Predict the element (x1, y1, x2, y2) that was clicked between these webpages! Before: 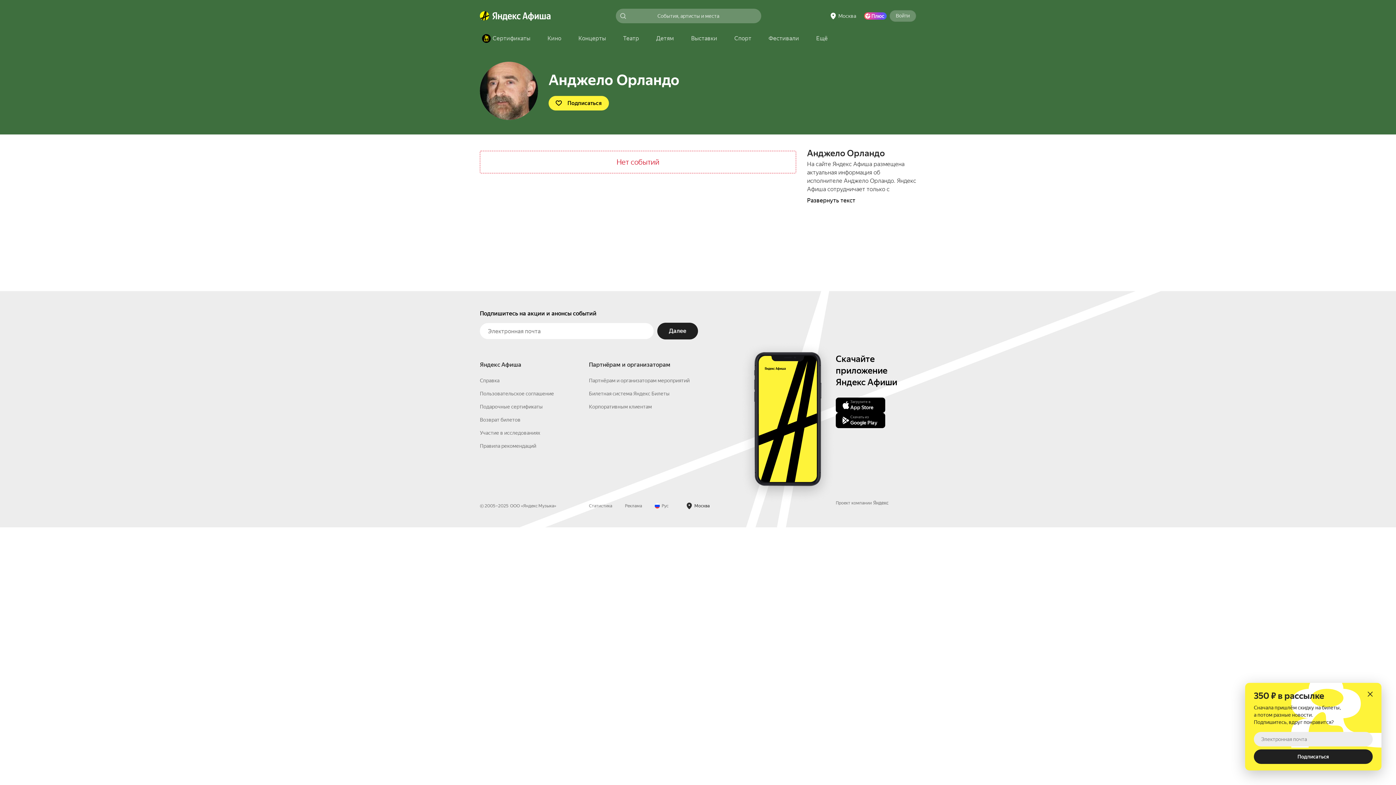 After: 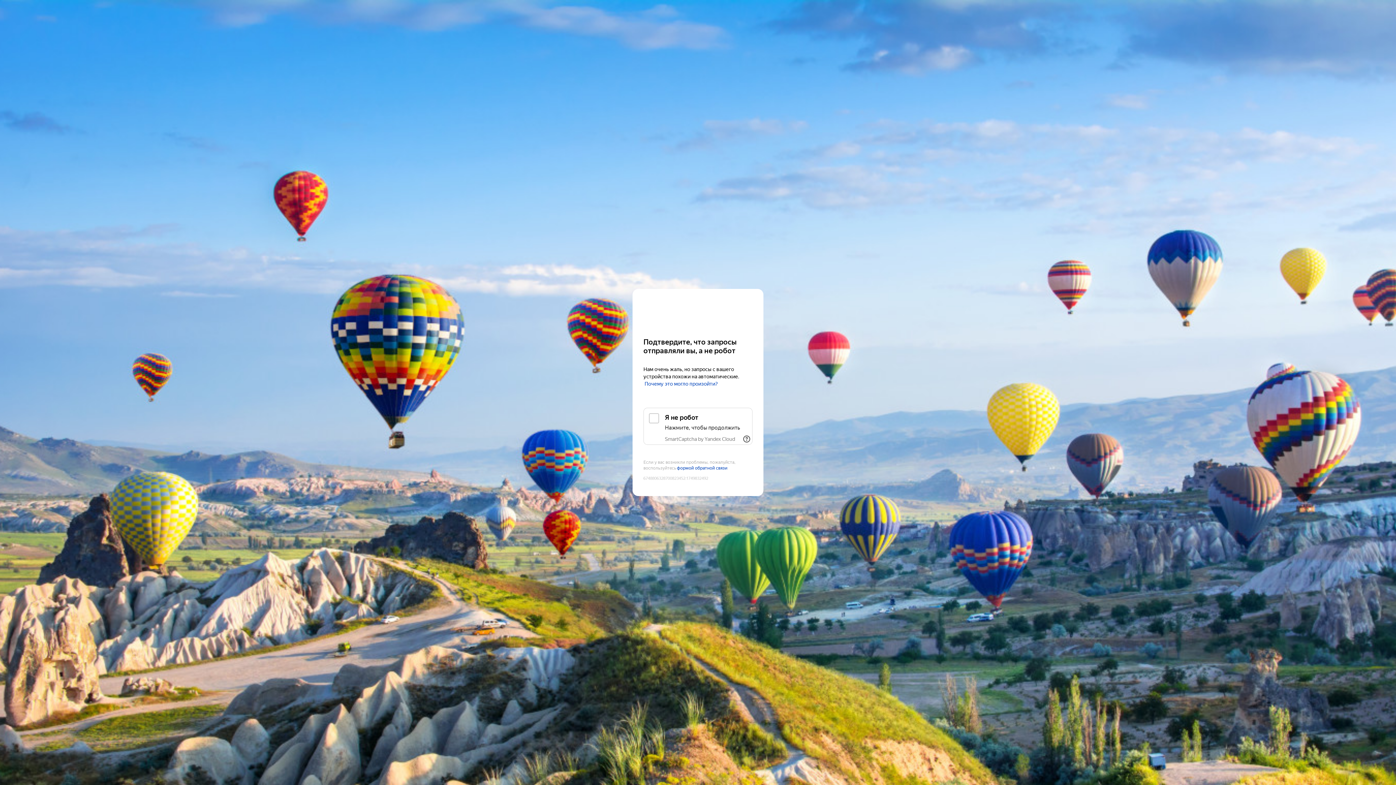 Action: bbox: (572, 32, 612, 45) label: Концерты